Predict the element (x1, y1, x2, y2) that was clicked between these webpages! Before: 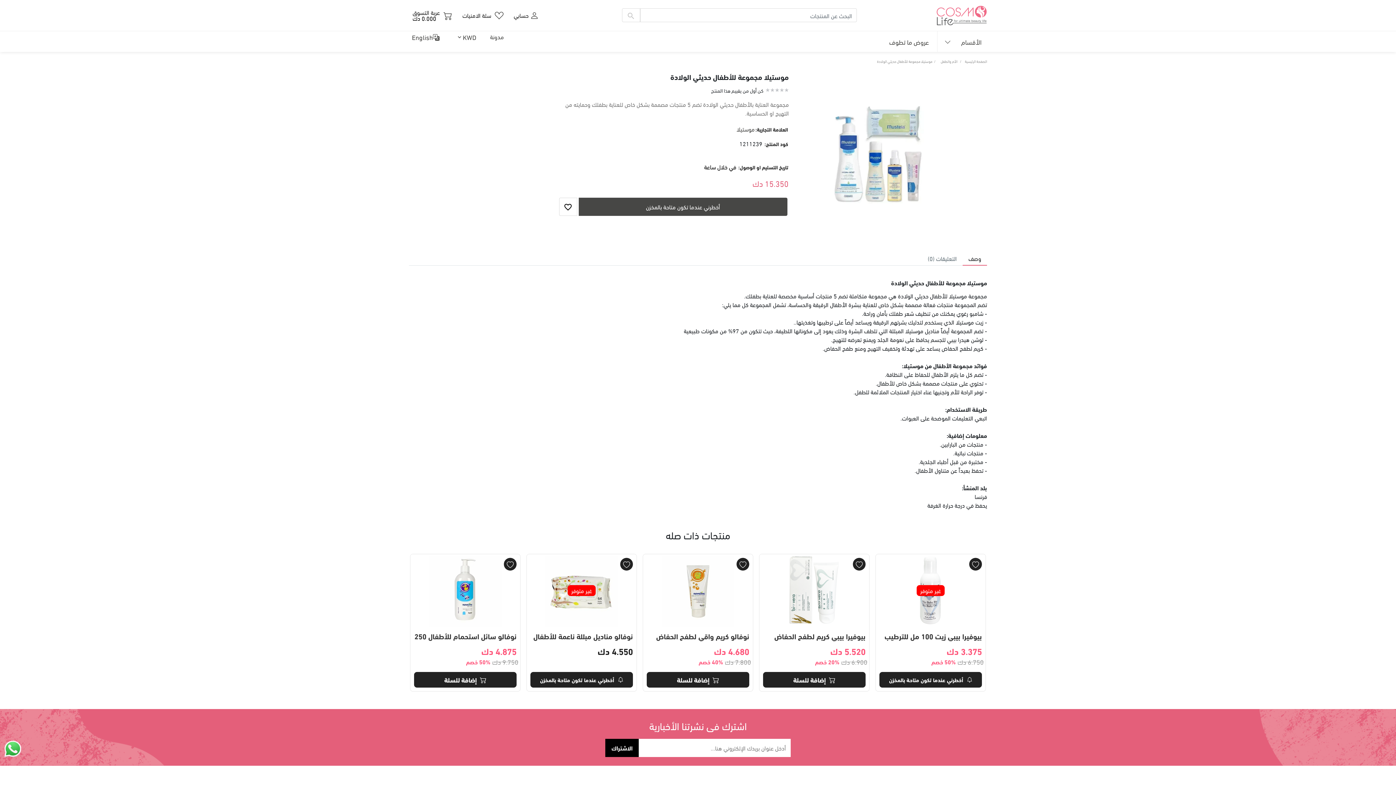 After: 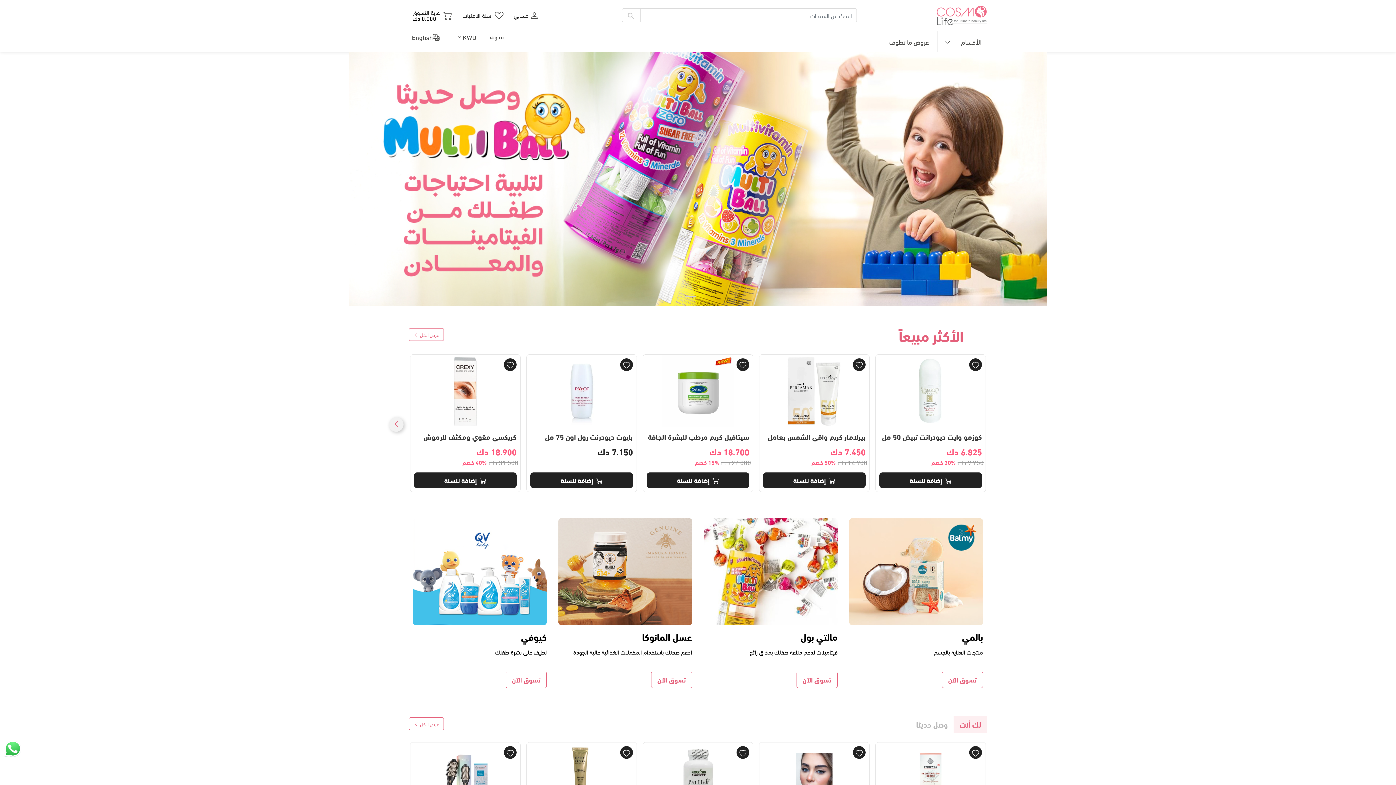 Action: bbox: (965, 57, 987, 64) label: الصفحة الرئيسية